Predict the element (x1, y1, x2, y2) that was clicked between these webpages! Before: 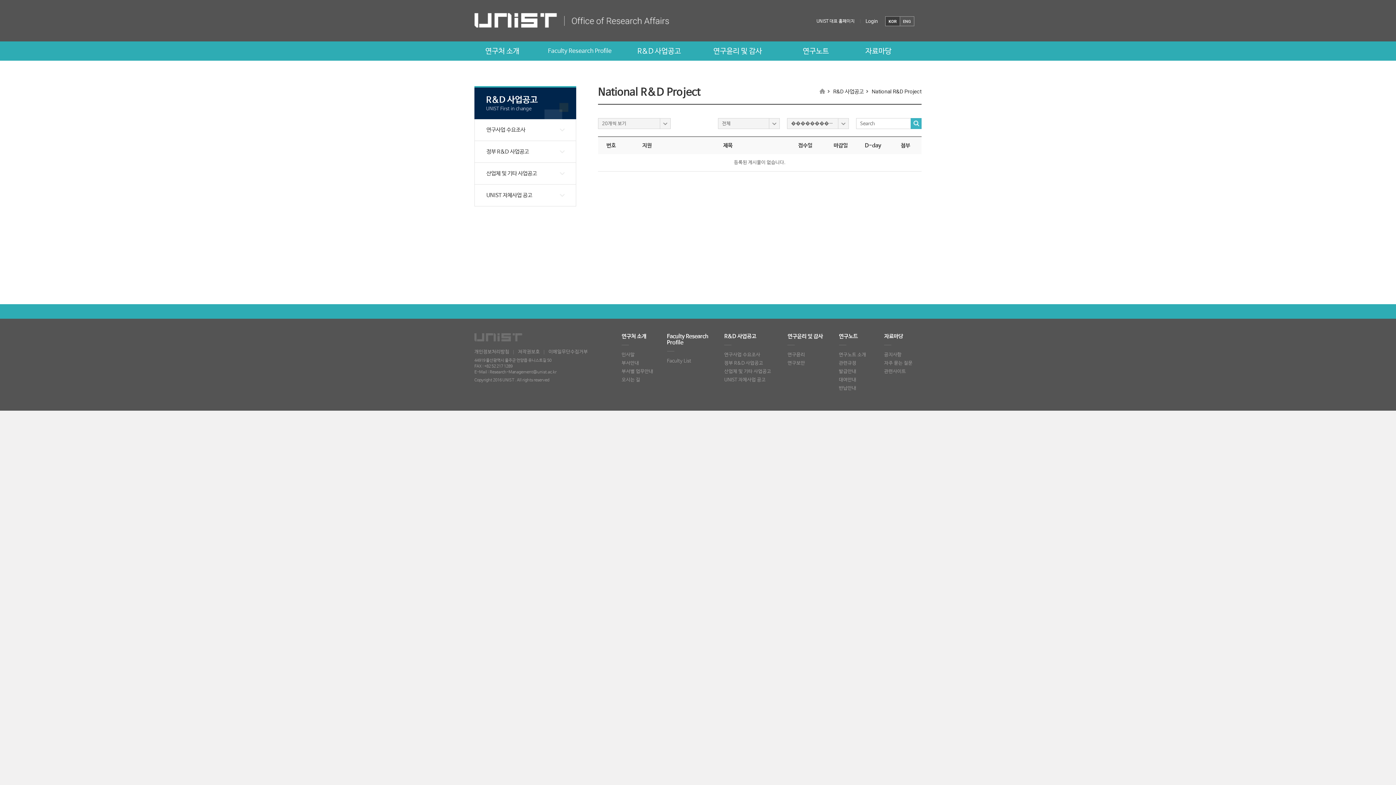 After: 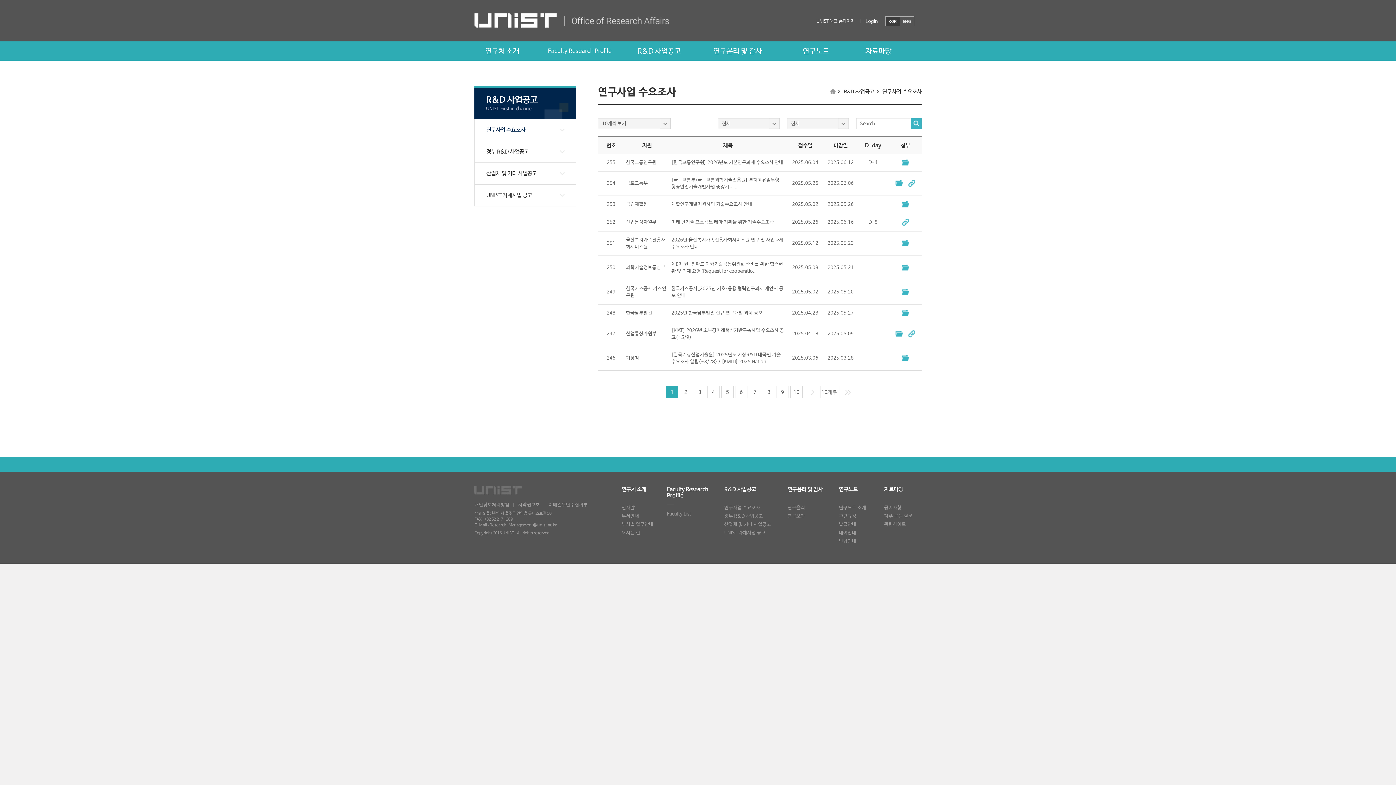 Action: bbox: (474, 119, 576, 141) label: 연구사업 수요조사